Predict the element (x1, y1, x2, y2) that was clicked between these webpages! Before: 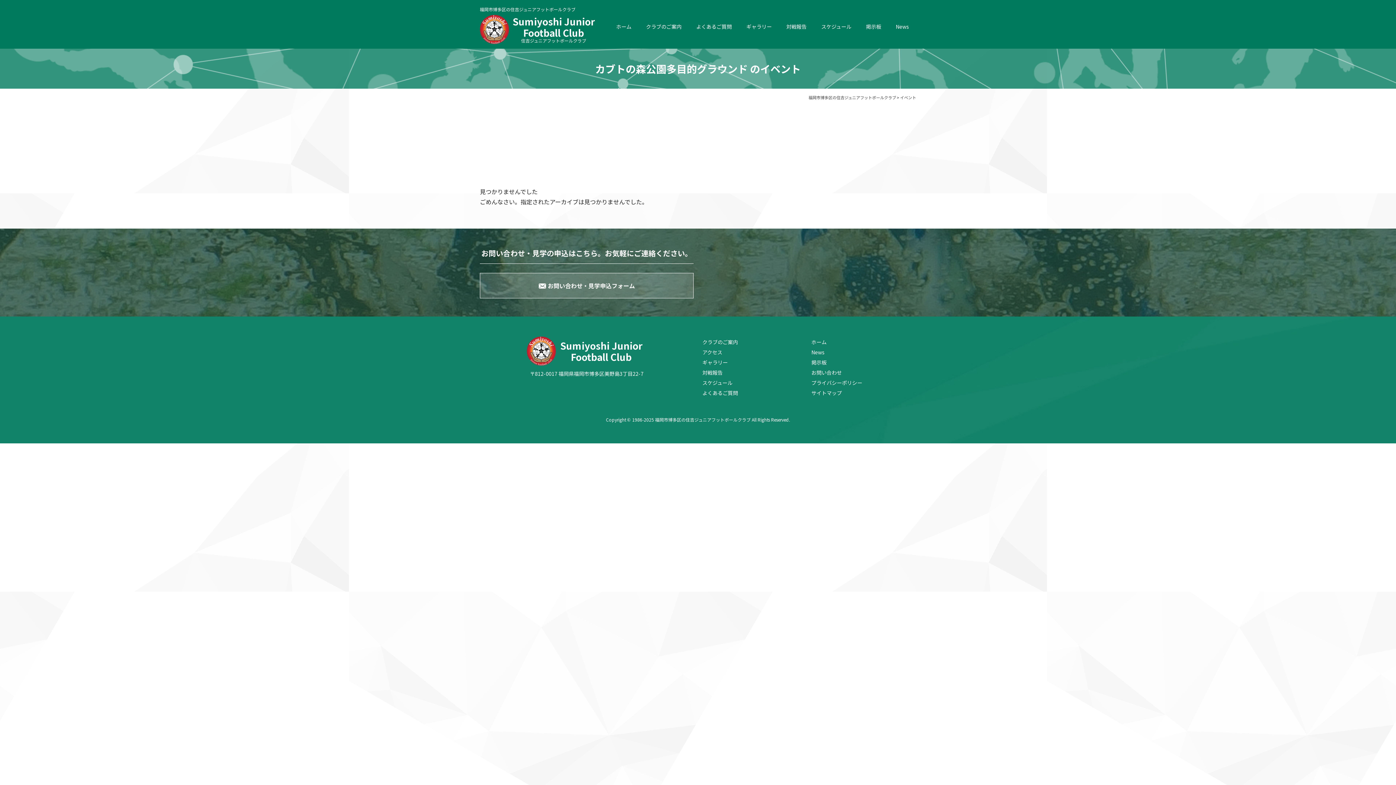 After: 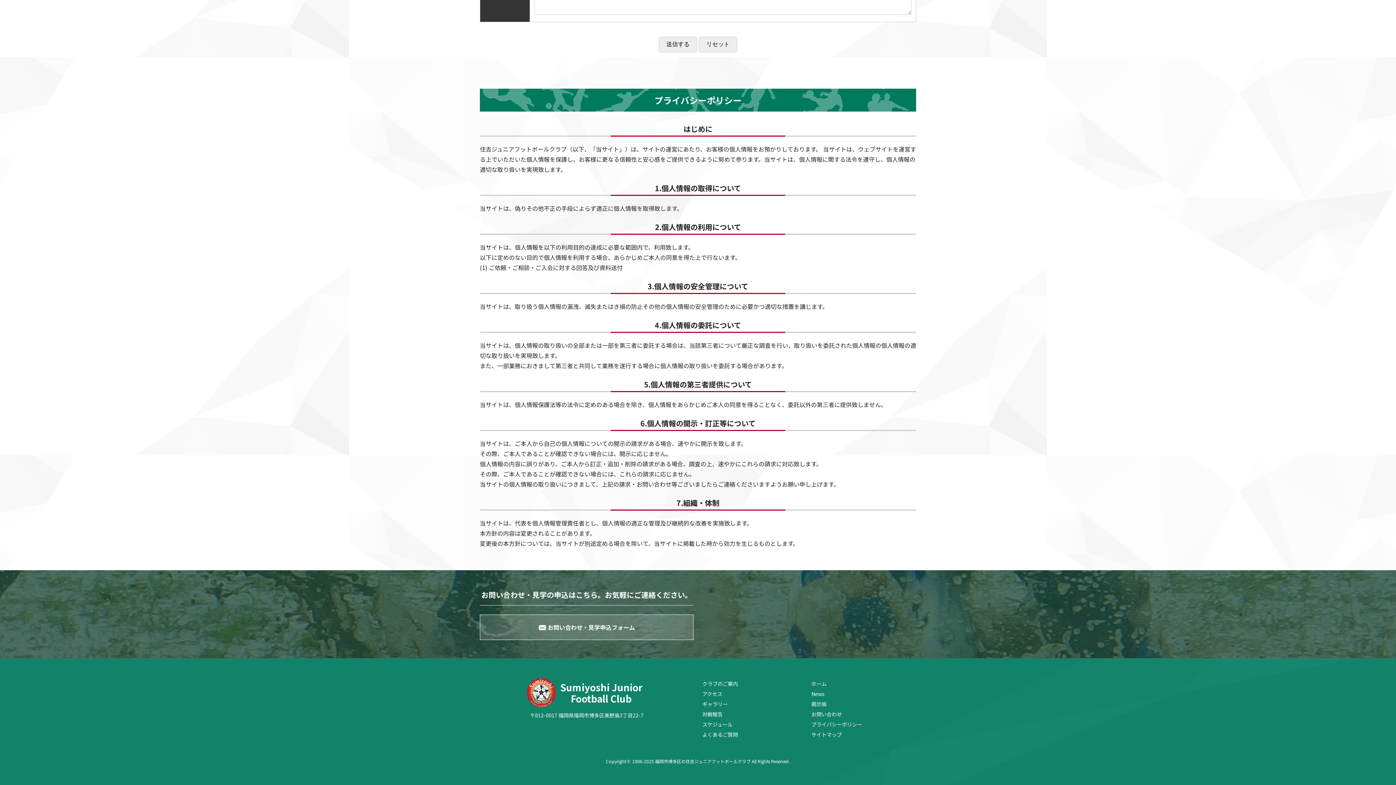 Action: bbox: (811, 379, 862, 386) label: プライバシーポリシー